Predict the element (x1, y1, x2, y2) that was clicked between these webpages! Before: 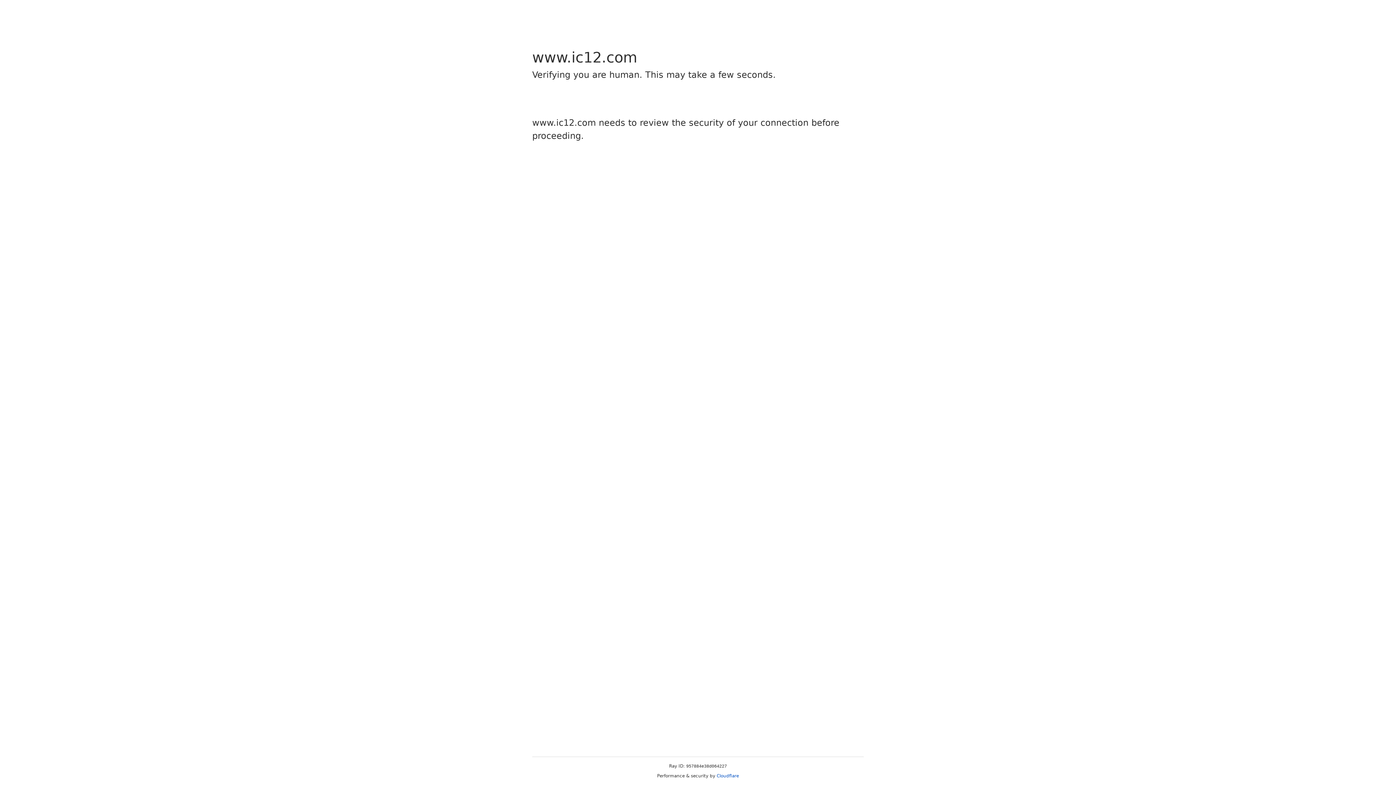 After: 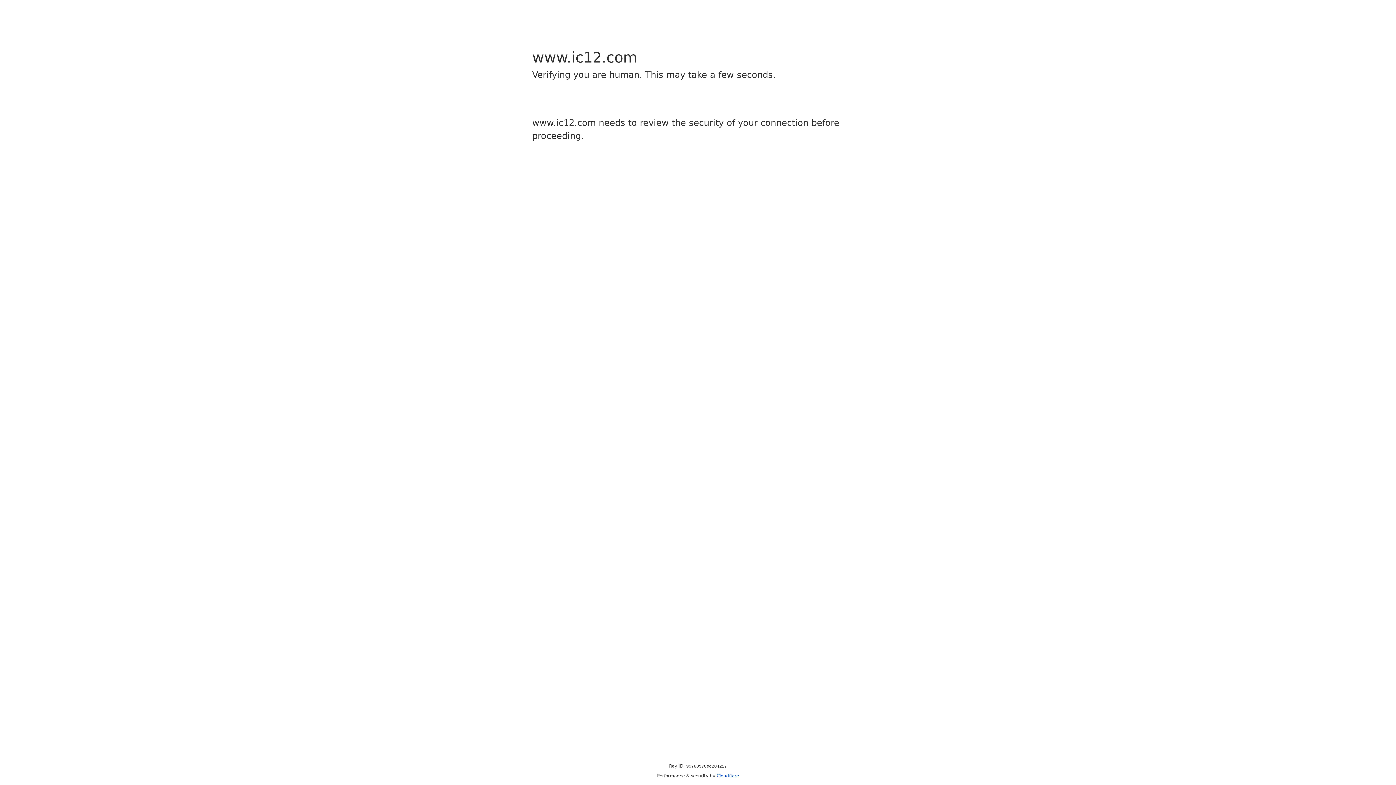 Action: bbox: (716, 773, 739, 778) label: Cloudflare